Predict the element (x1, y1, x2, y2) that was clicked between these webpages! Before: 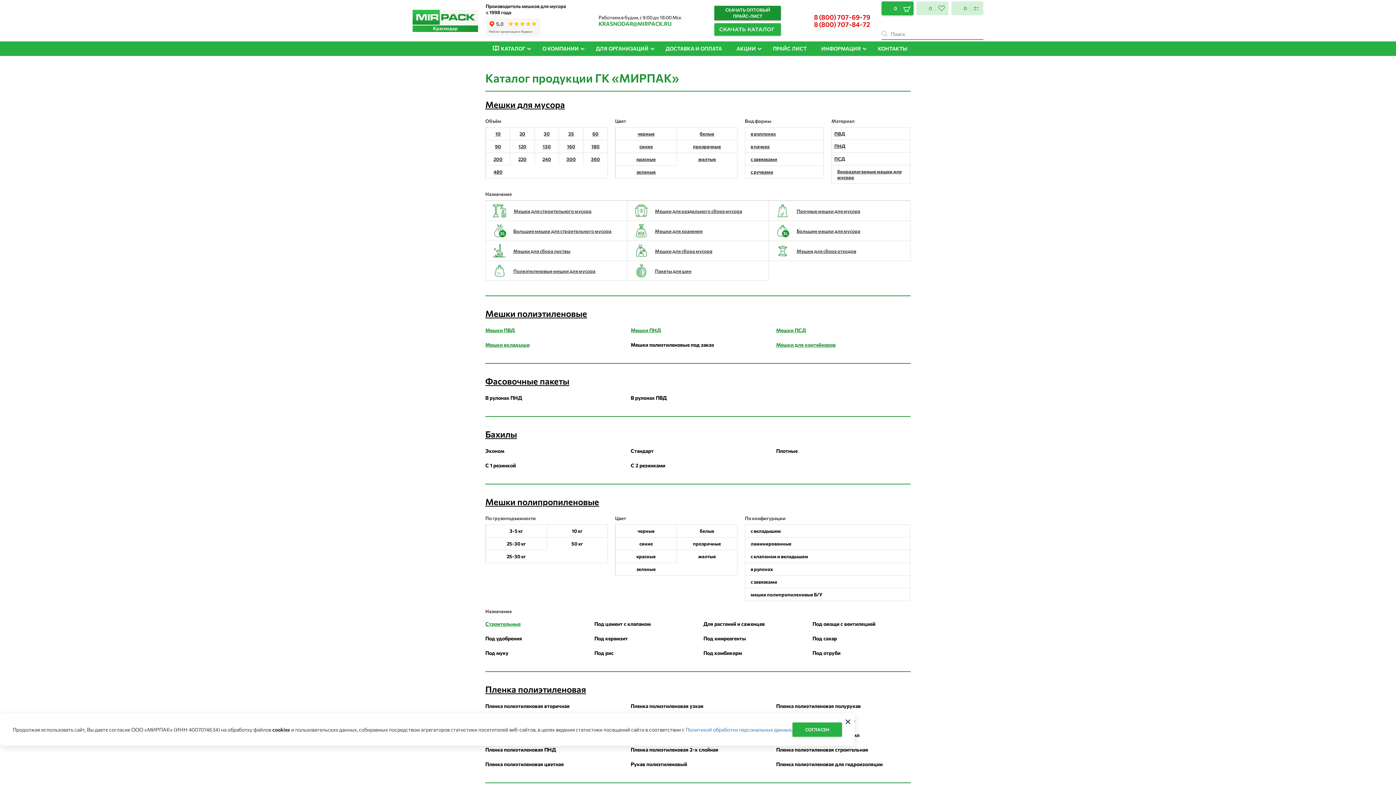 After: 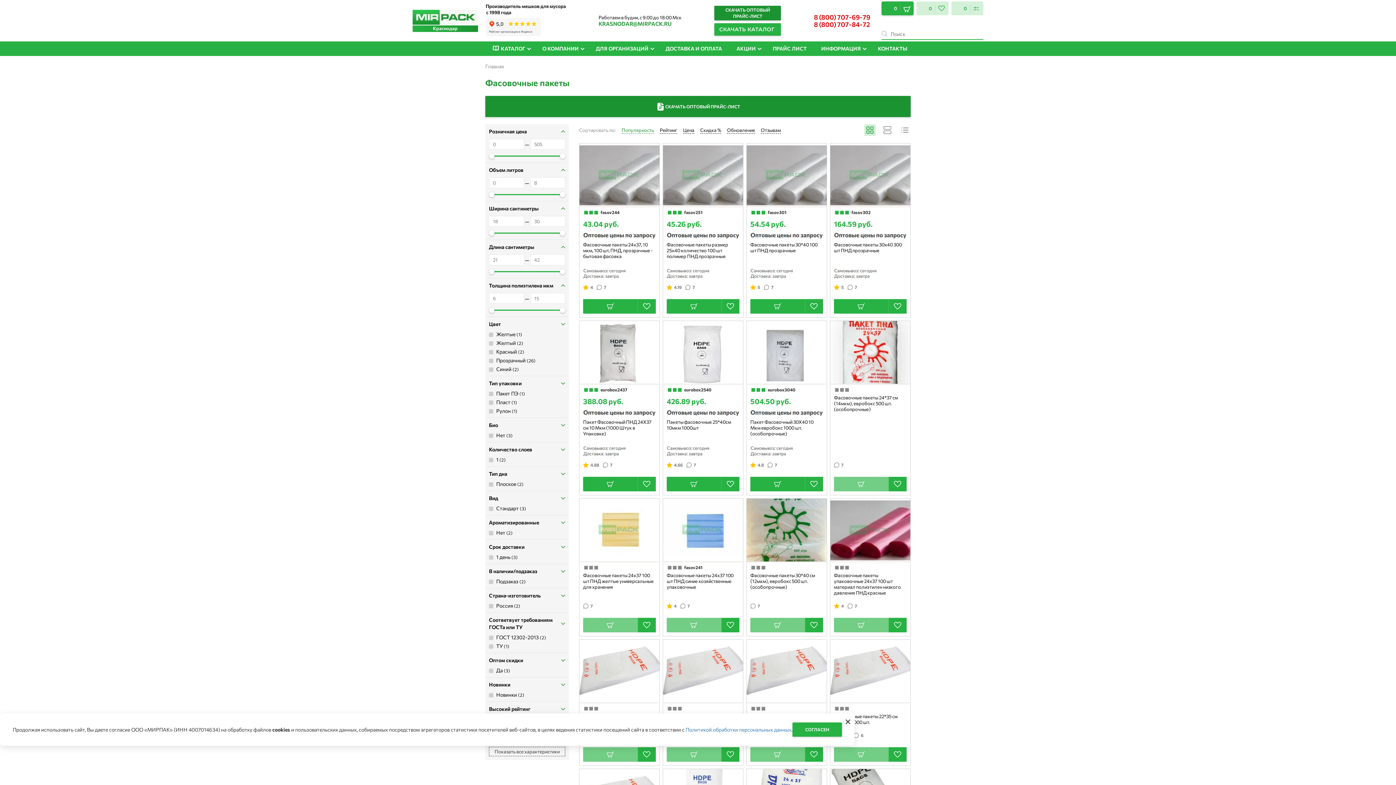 Action: bbox: (485, 376, 569, 386) label: Фасовочные пакеты